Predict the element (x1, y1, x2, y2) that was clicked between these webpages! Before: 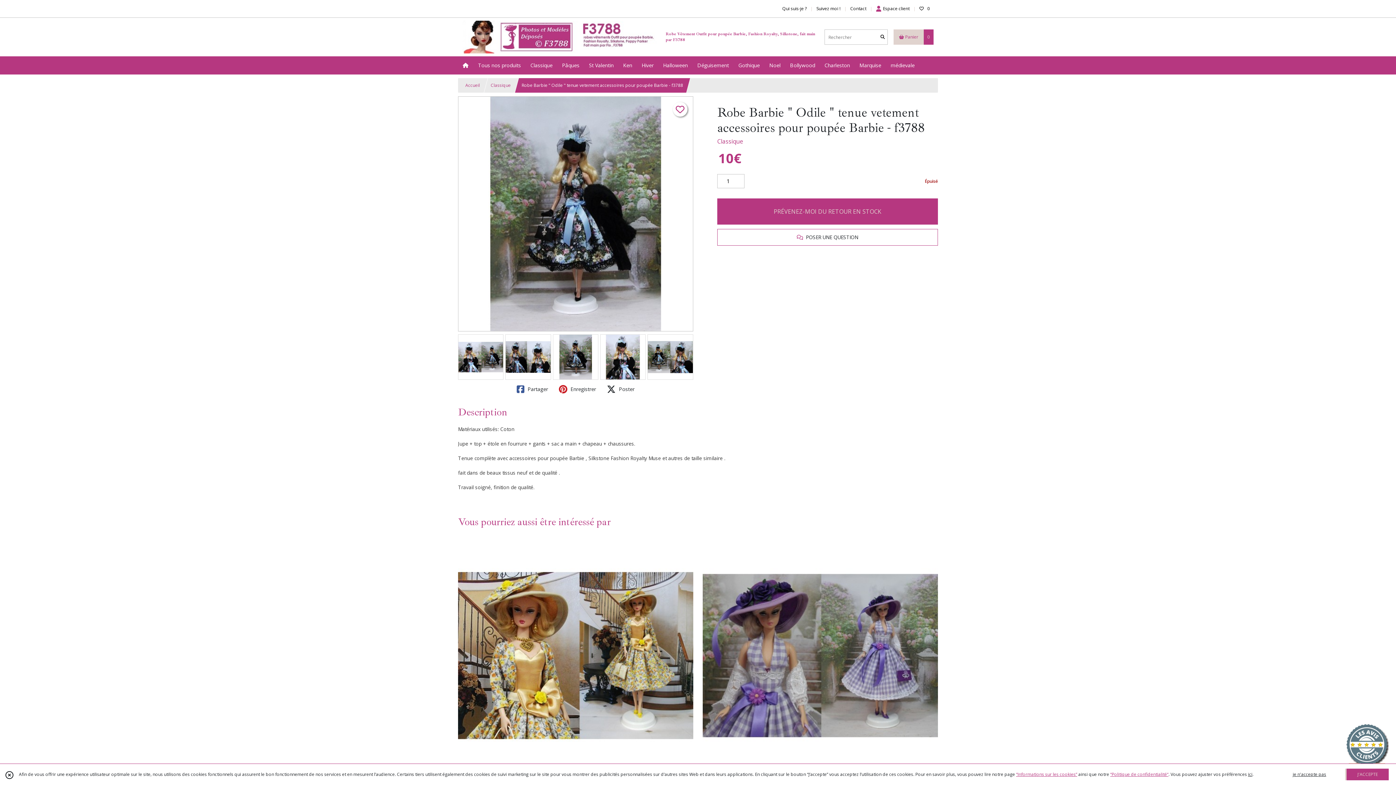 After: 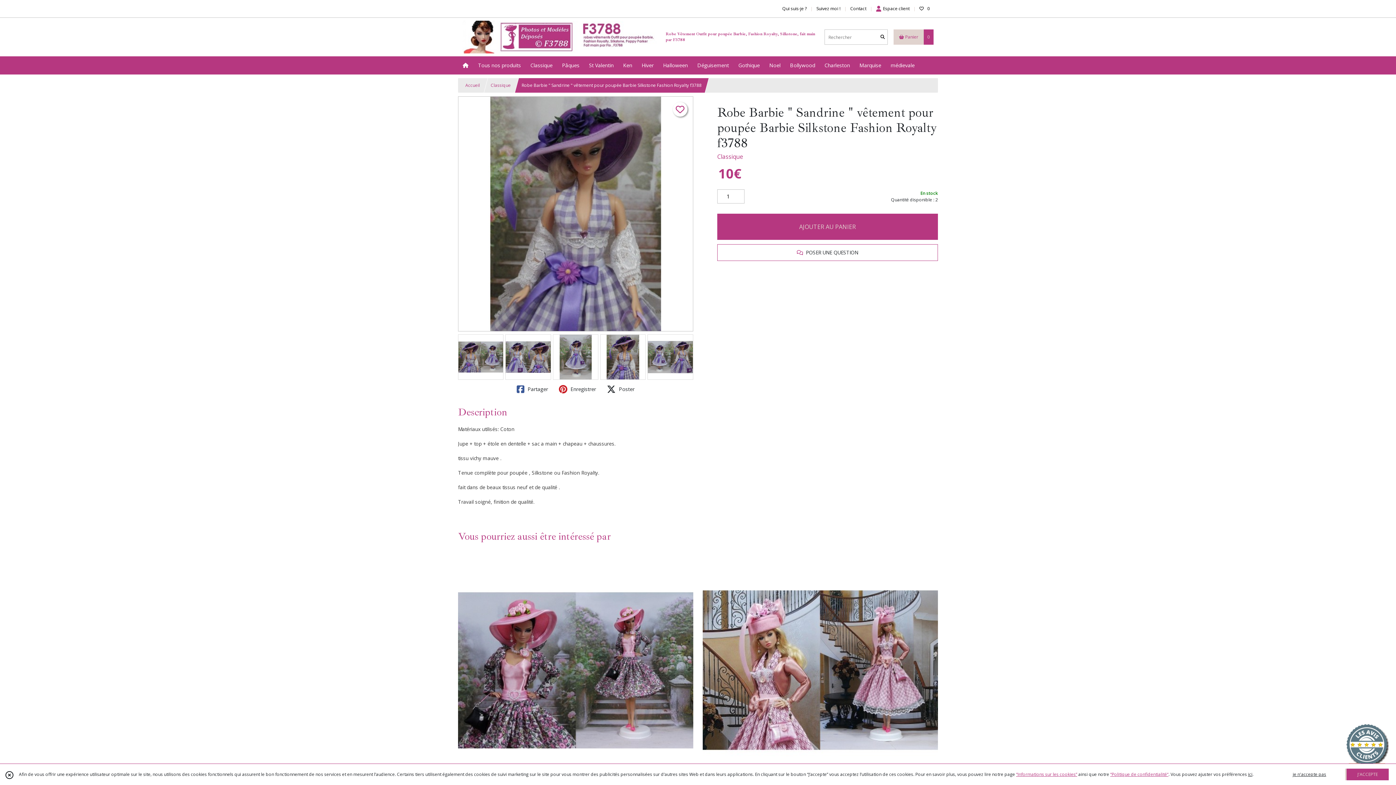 Action: label: Robe Barbie " Sandrine " vêtement pour poupée Barbie Silkstone Fashion Royalty f3788
10
€
CLASSIQUE
AJOUTER bbox: (702, 538, 938, 822)